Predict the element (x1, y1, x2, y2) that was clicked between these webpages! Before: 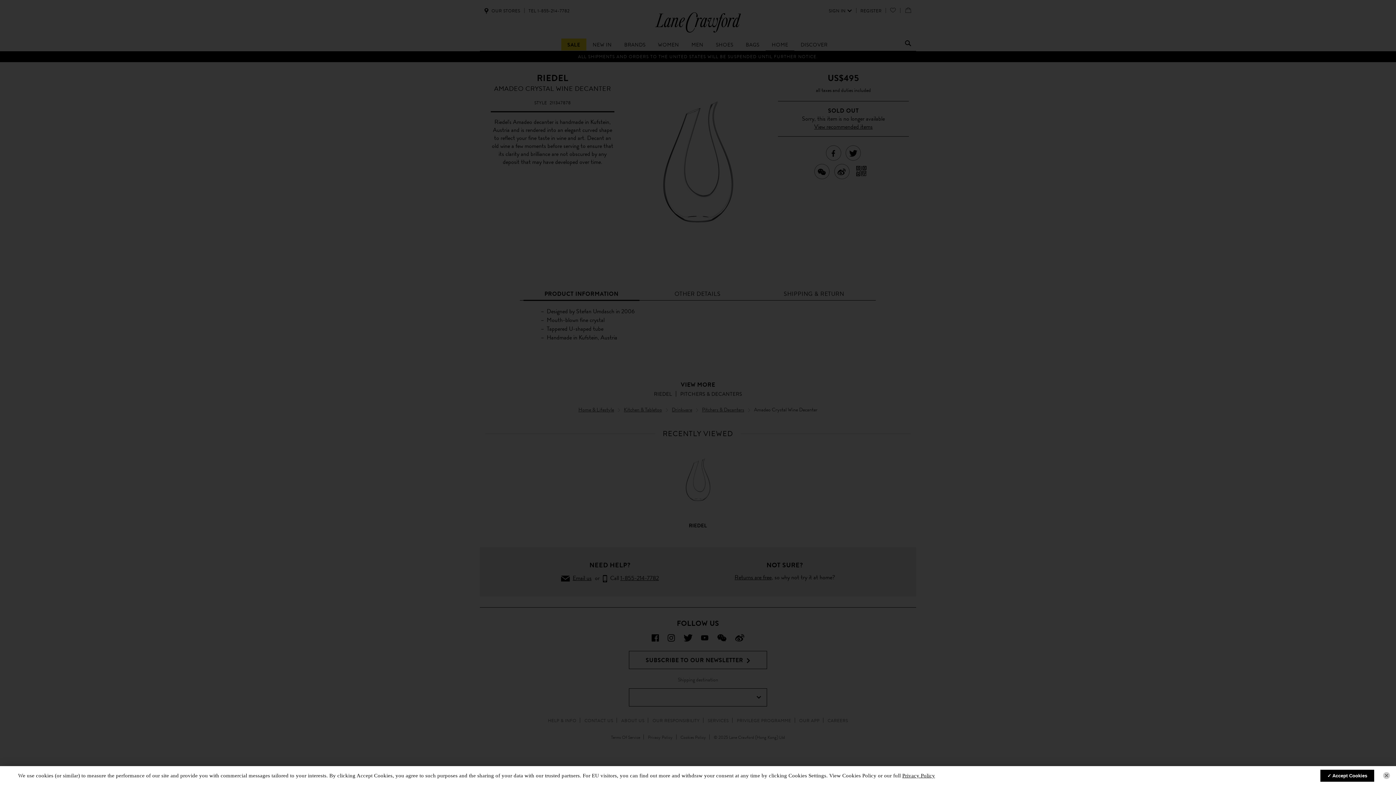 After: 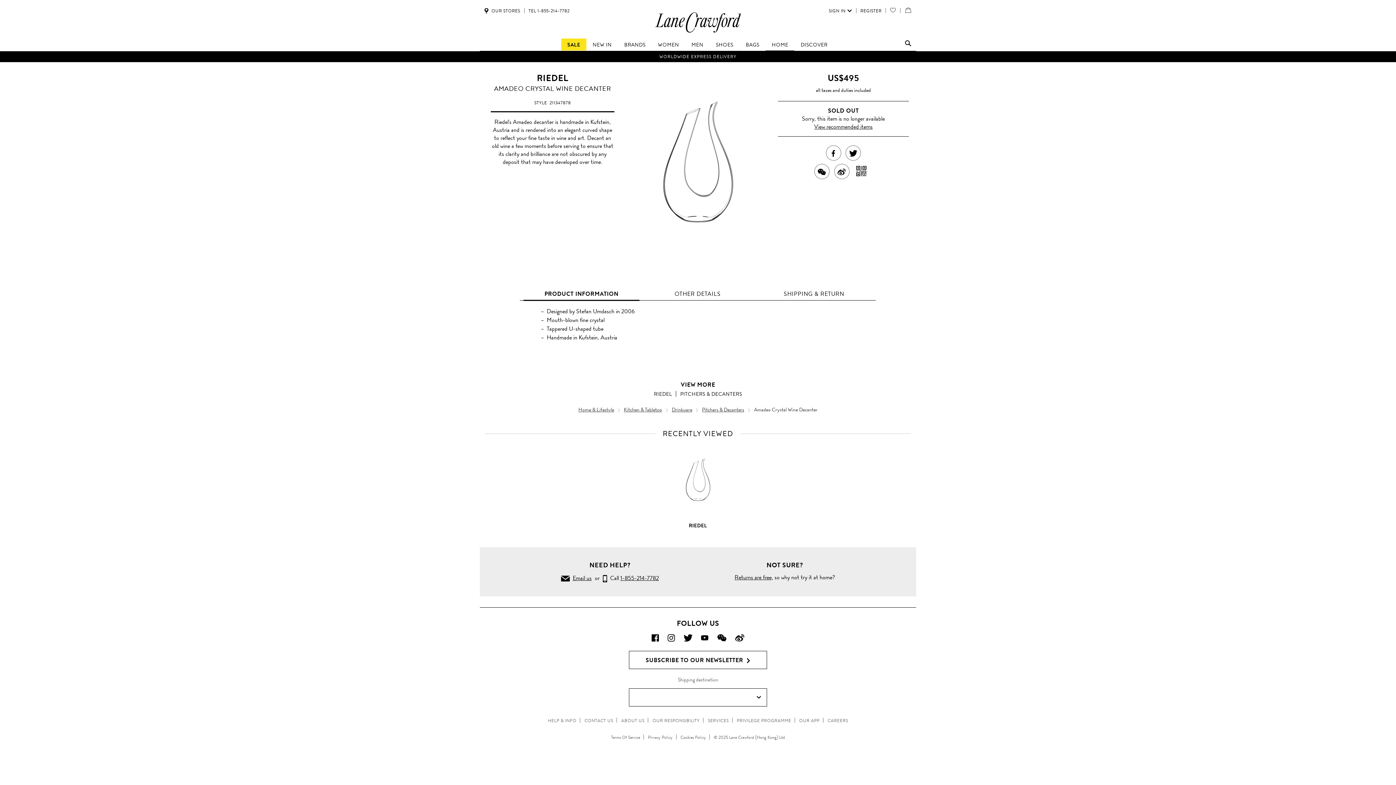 Action: bbox: (1327, 773, 1367, 778) label: Accept Cookies